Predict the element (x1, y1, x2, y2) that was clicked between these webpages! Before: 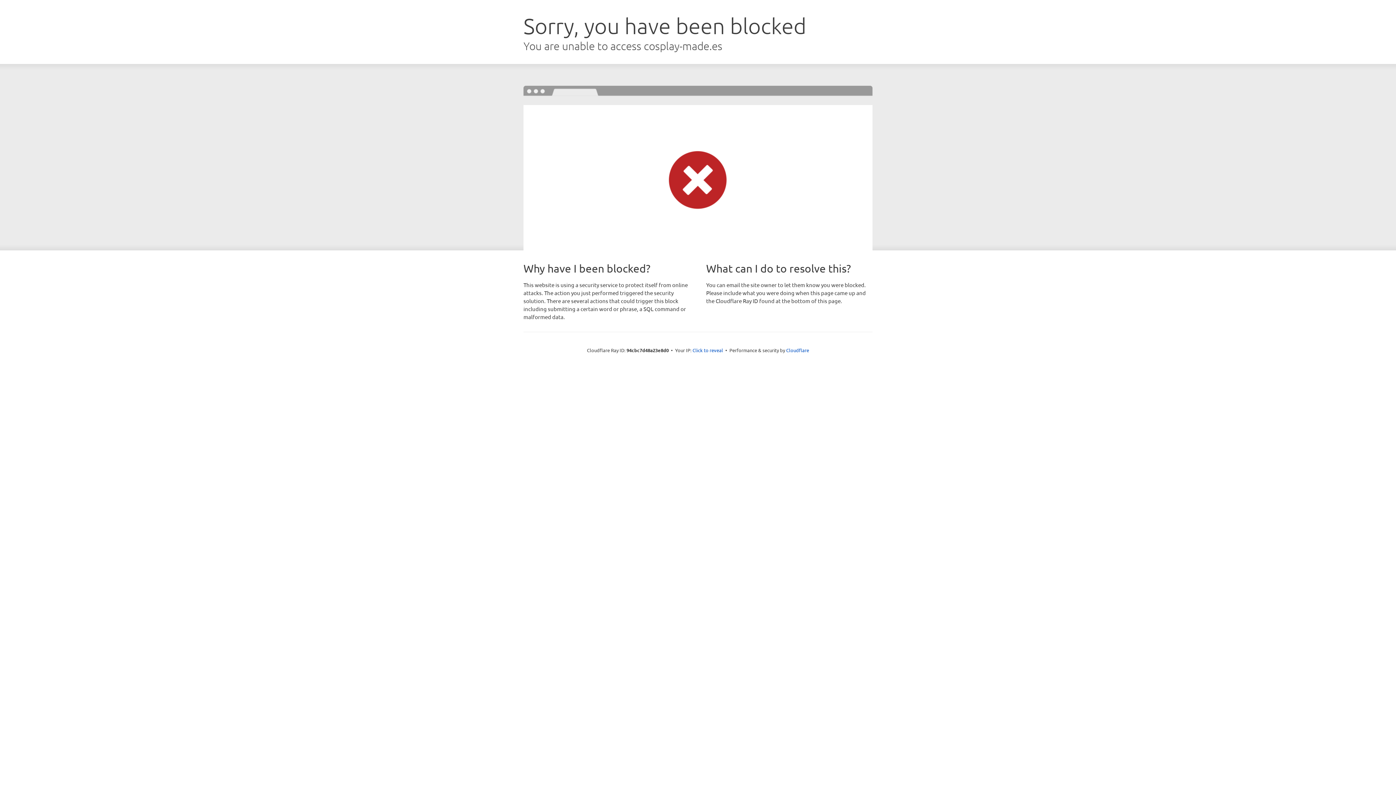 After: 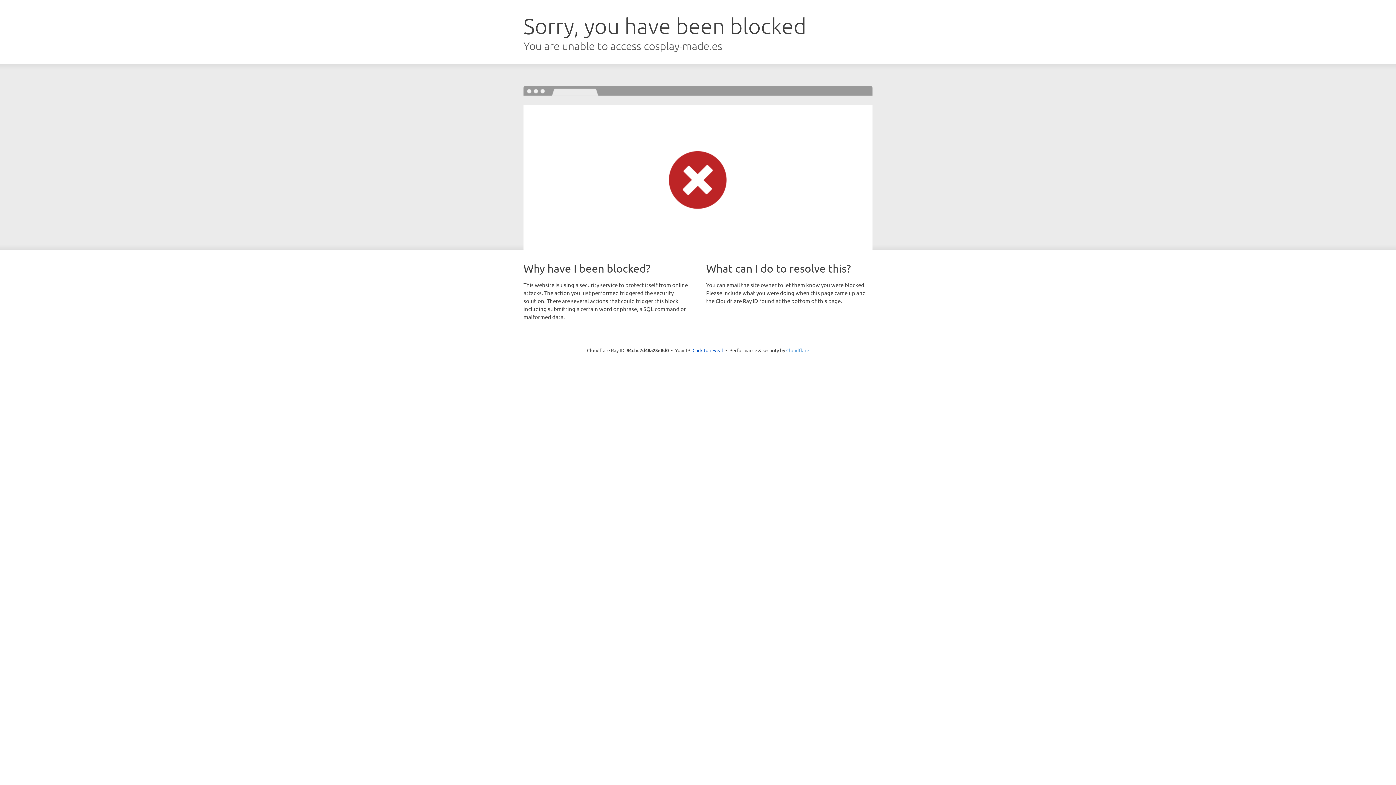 Action: label: Cloudflare bbox: (786, 347, 809, 353)